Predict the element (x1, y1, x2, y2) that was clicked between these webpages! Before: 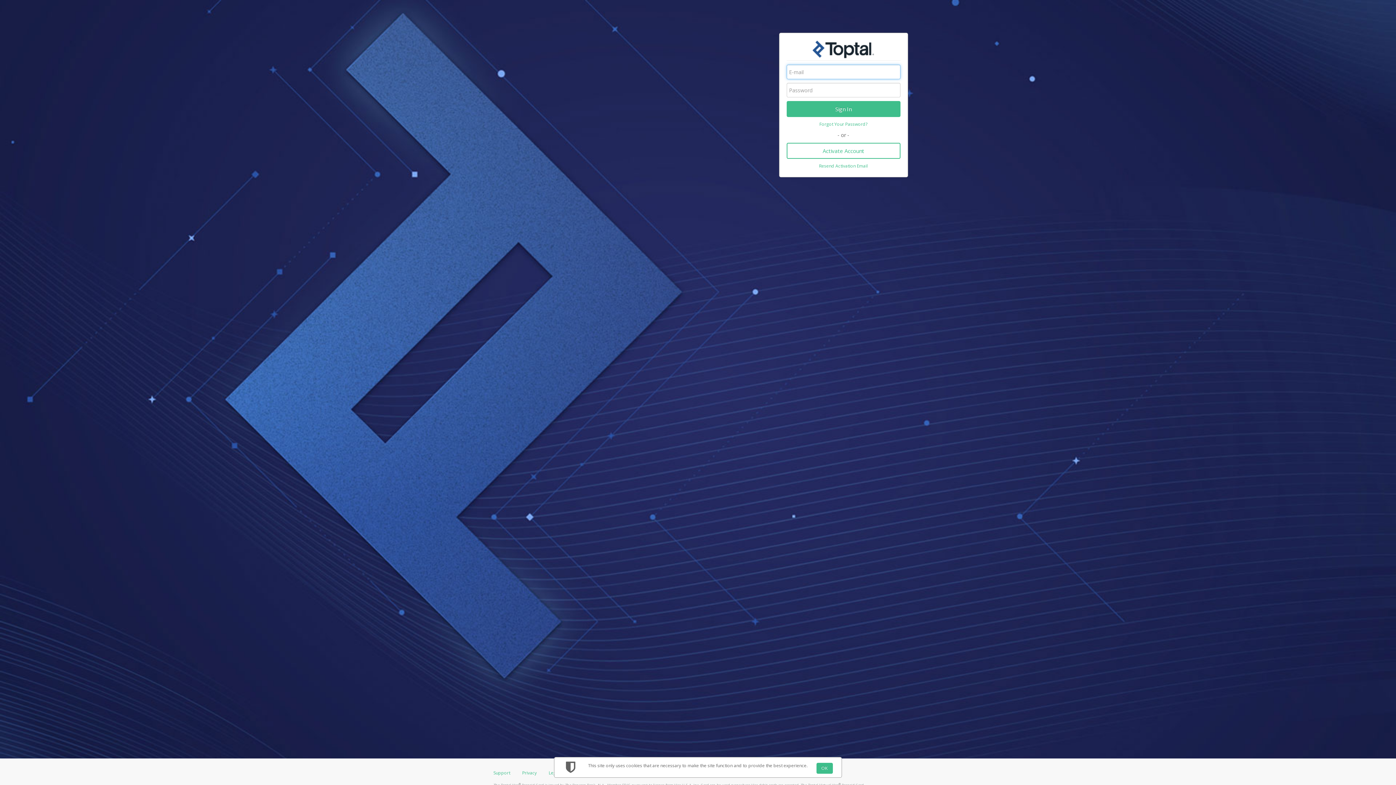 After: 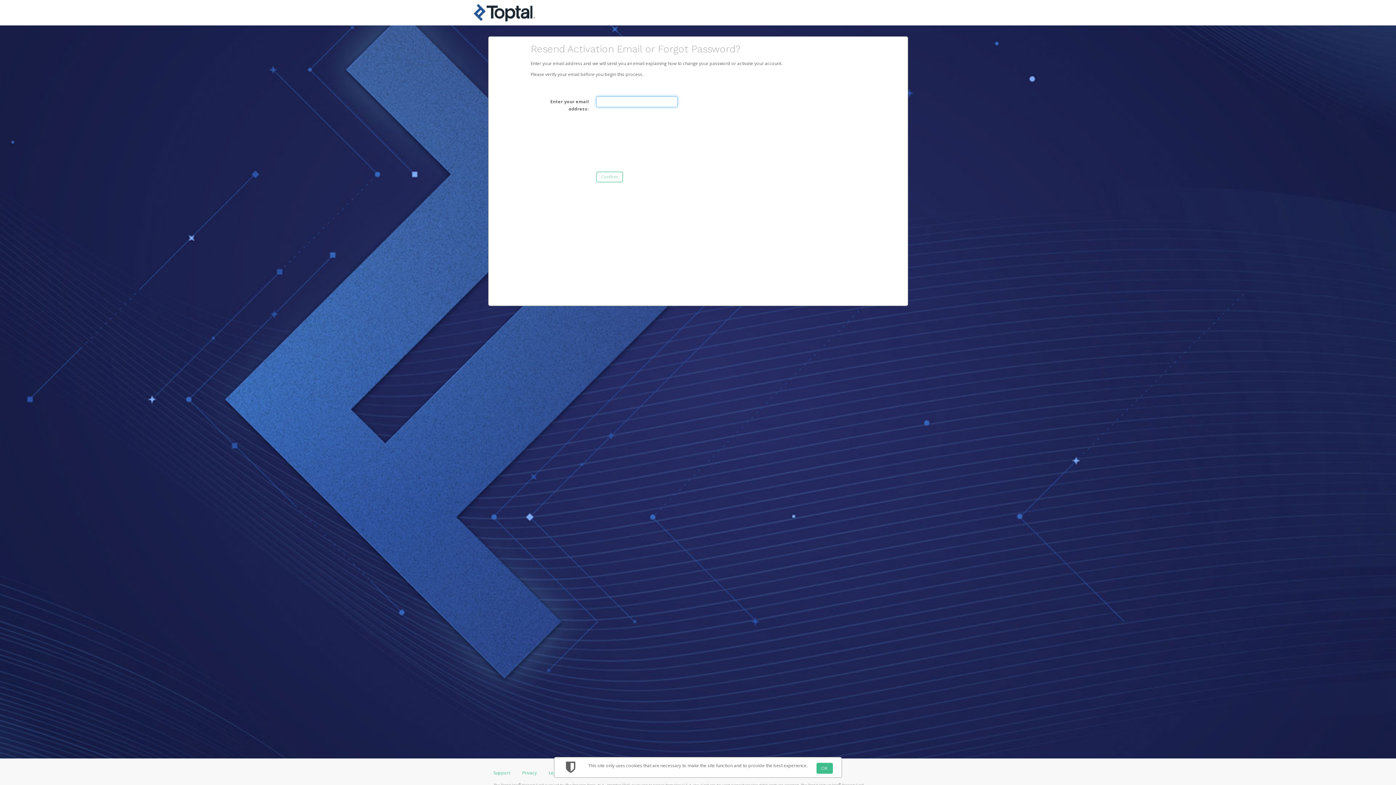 Action: bbox: (819, 121, 867, 127) label: Forgot Your Password?